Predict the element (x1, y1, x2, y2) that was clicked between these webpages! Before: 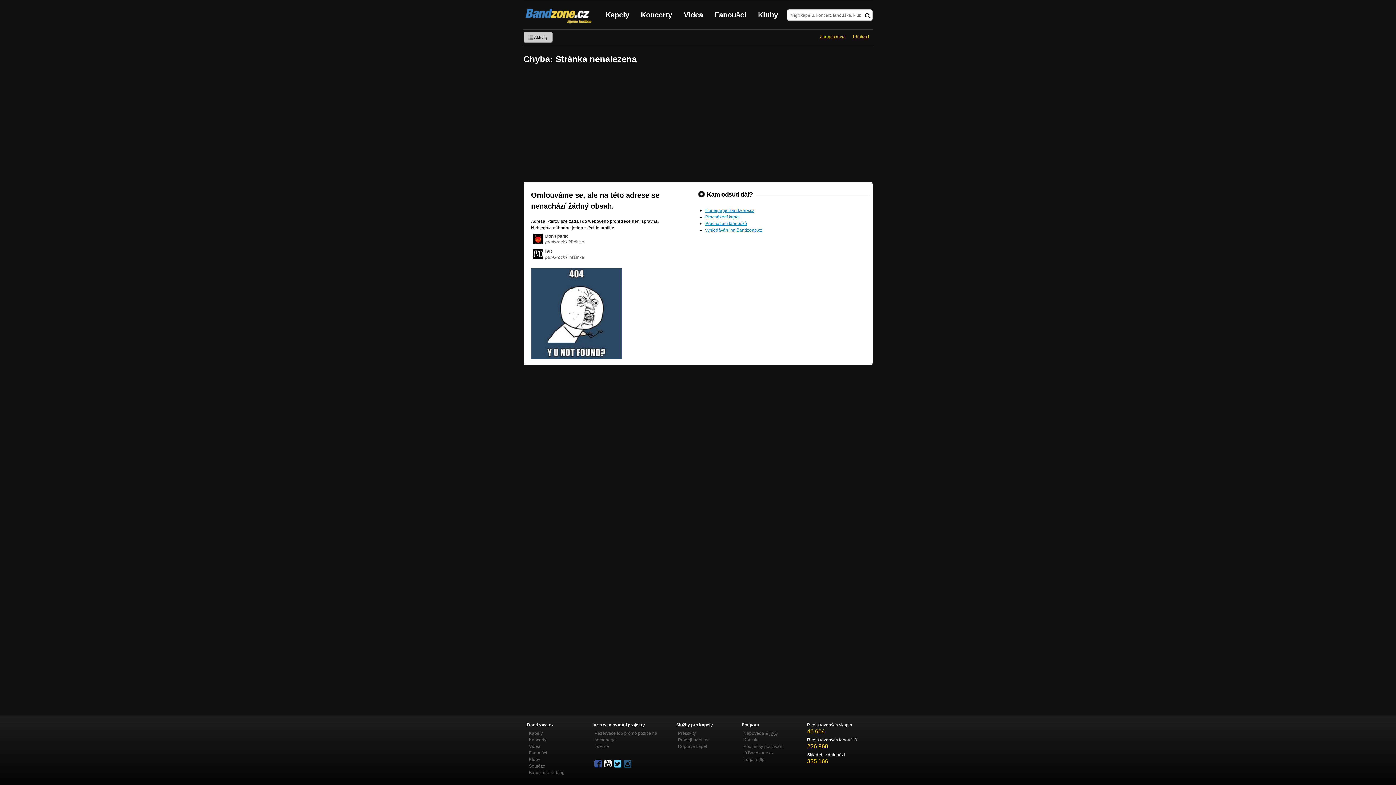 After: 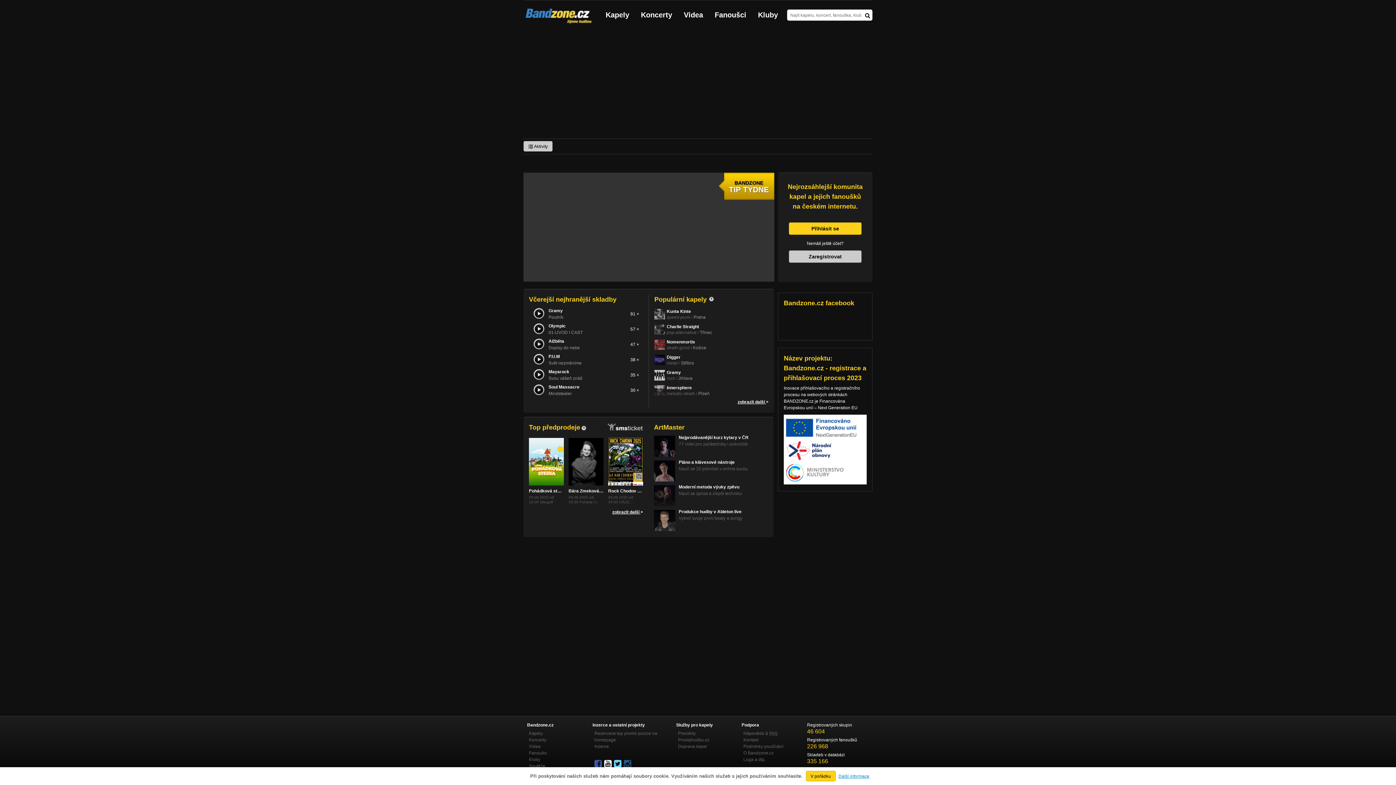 Action: bbox: (523, 0, 600, 29)